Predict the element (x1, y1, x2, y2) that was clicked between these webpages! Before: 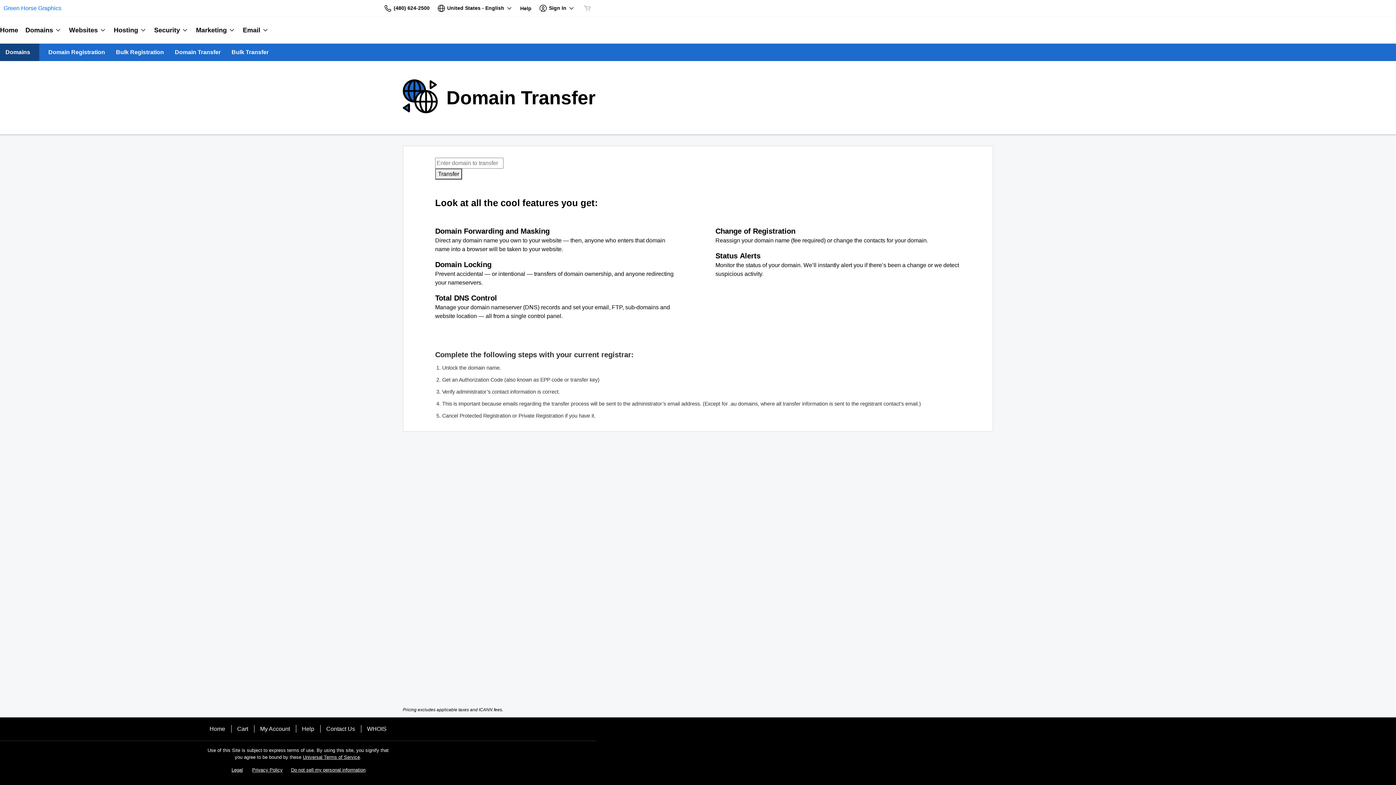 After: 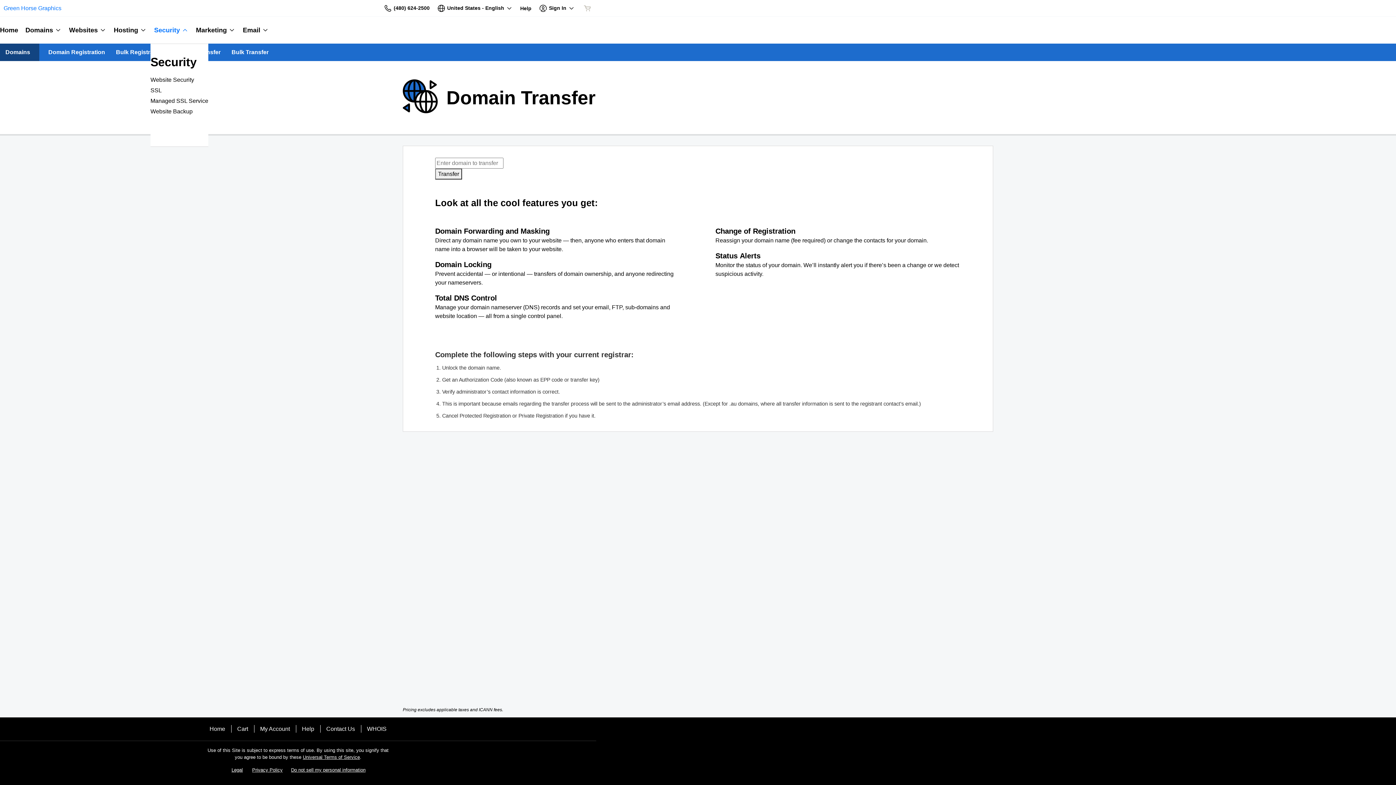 Action: bbox: (150, 16, 192, 43) label: Security